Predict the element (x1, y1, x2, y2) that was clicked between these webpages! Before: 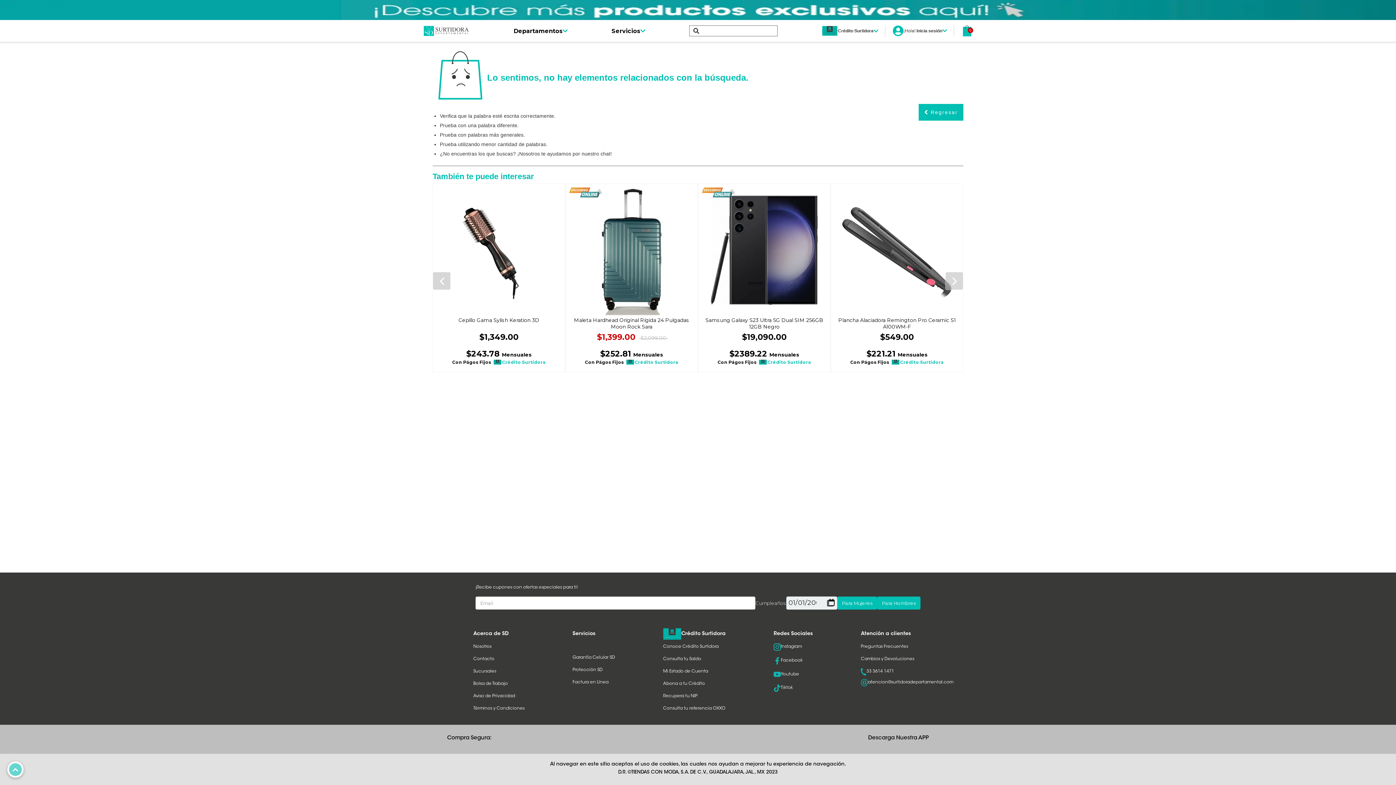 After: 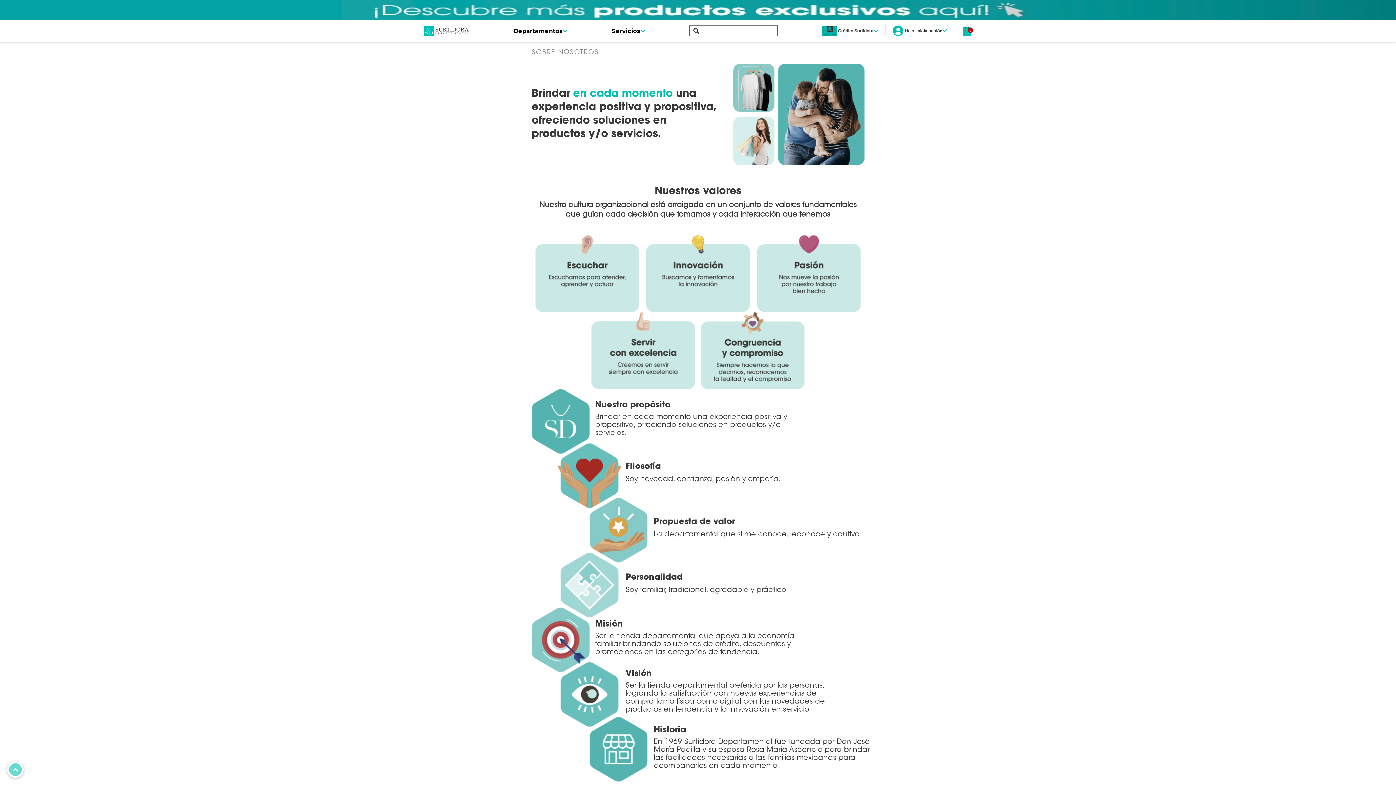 Action: bbox: (473, 644, 491, 649) label: Nosotros